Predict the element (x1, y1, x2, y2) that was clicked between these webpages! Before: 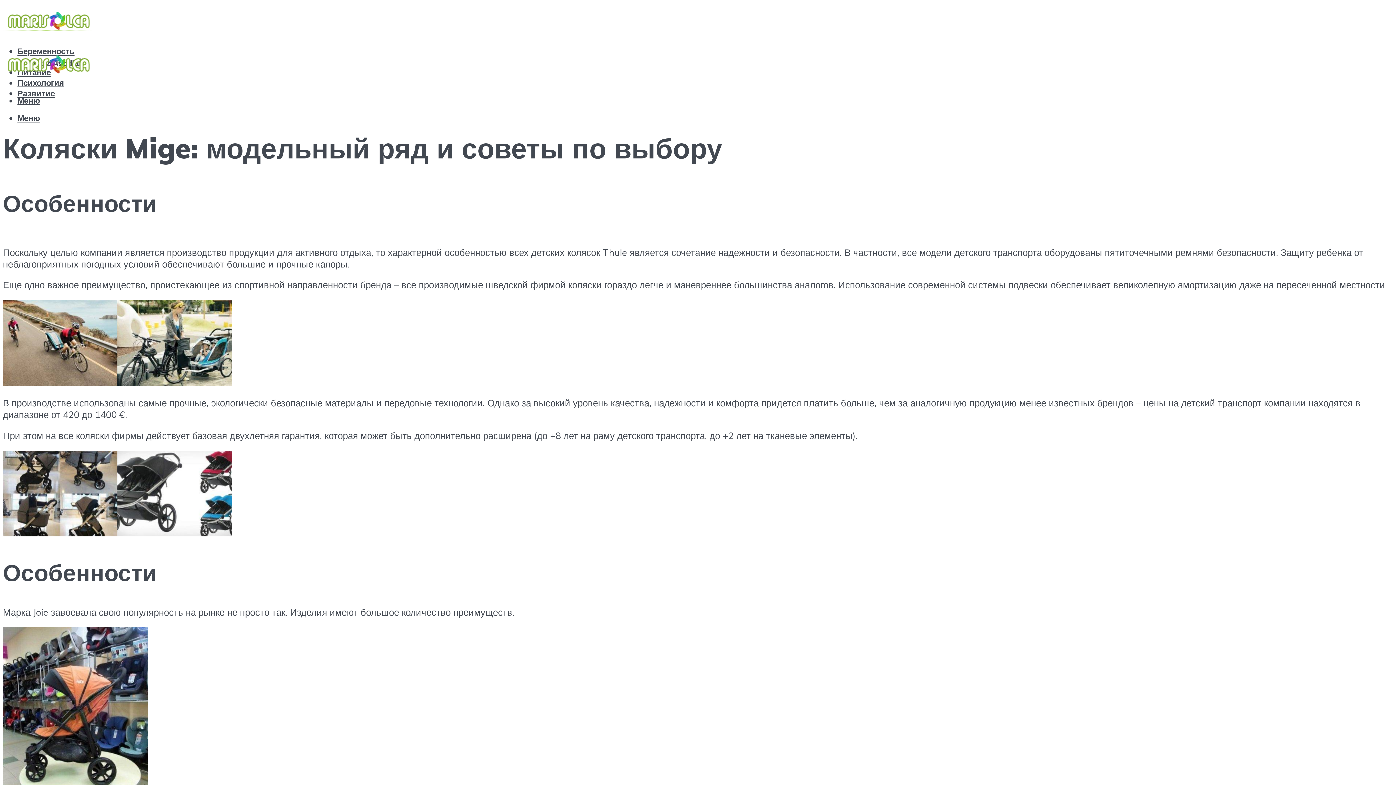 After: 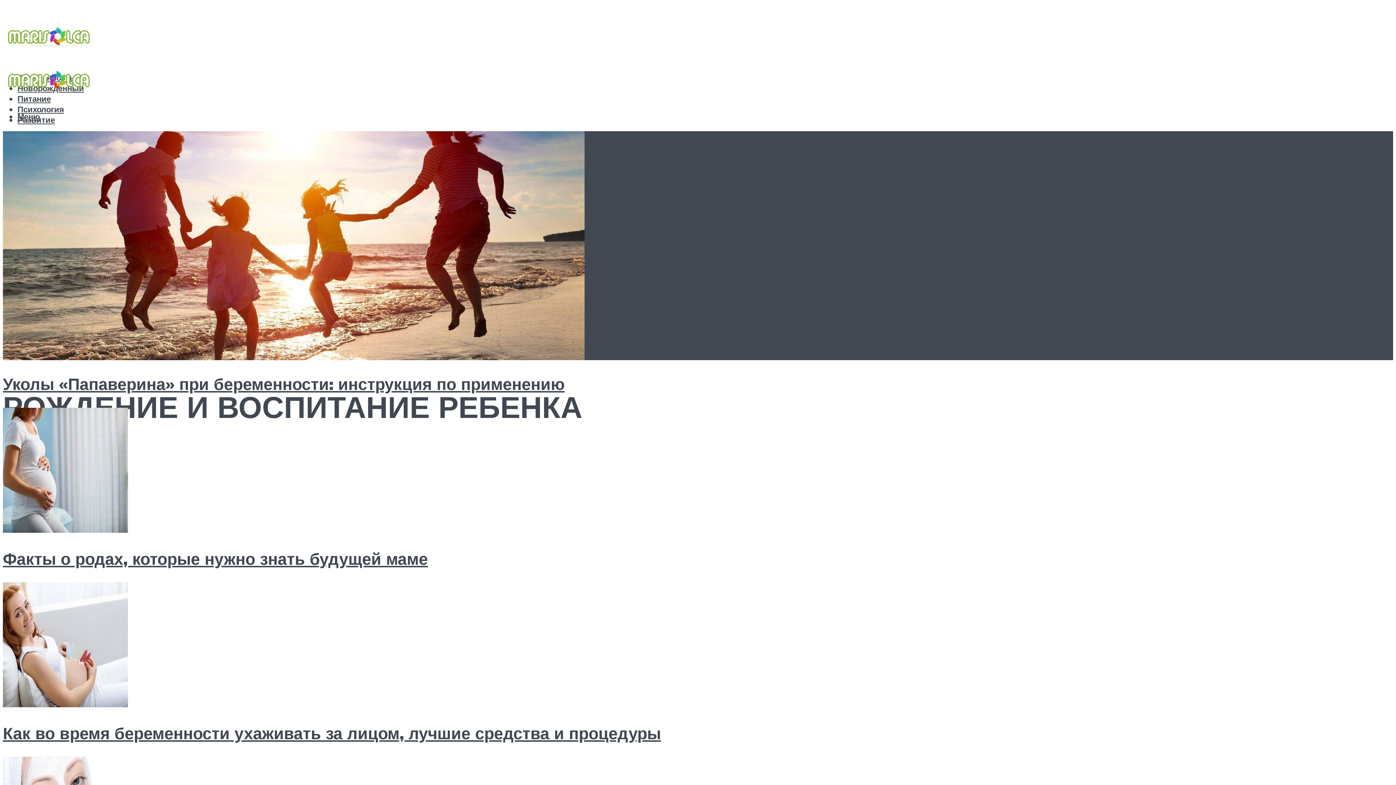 Action: bbox: (2, 46, 92, 81)